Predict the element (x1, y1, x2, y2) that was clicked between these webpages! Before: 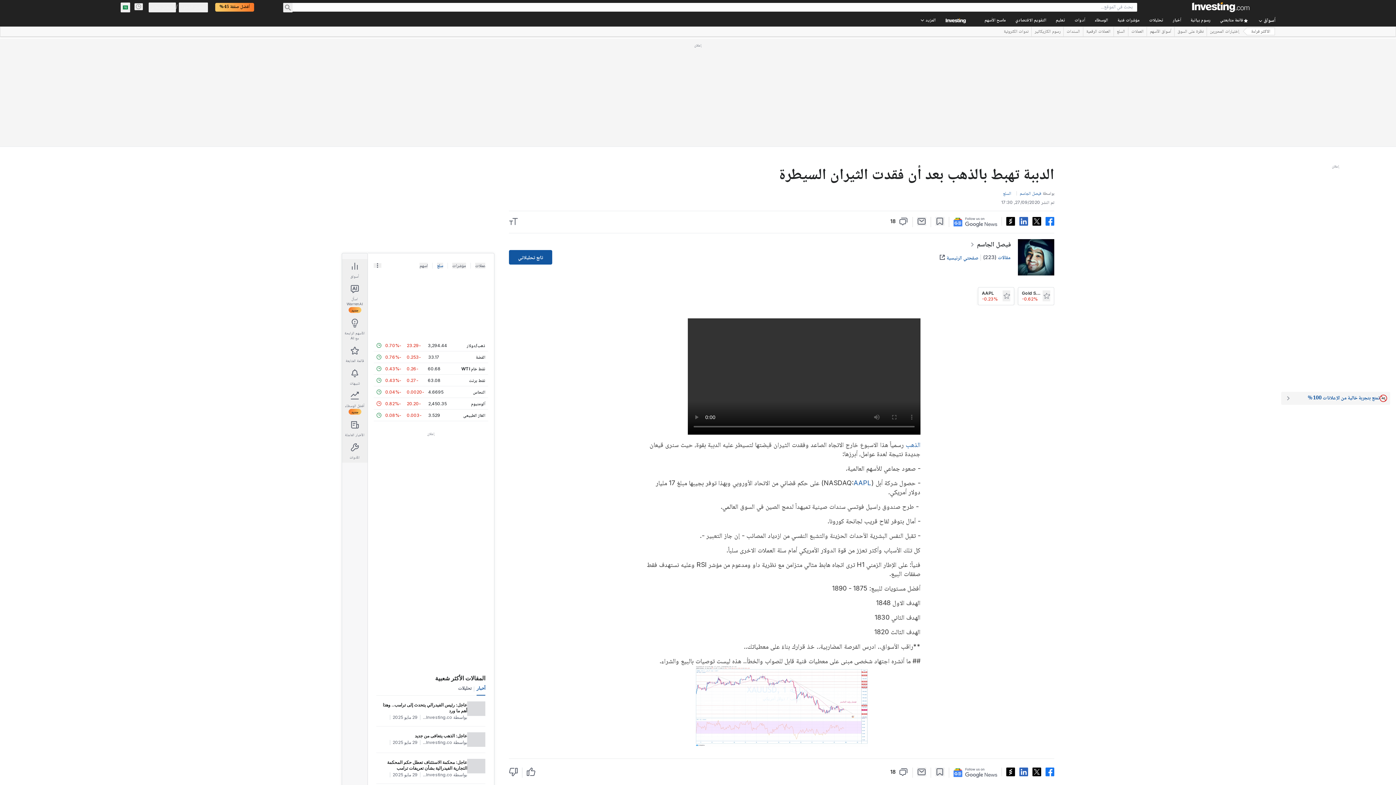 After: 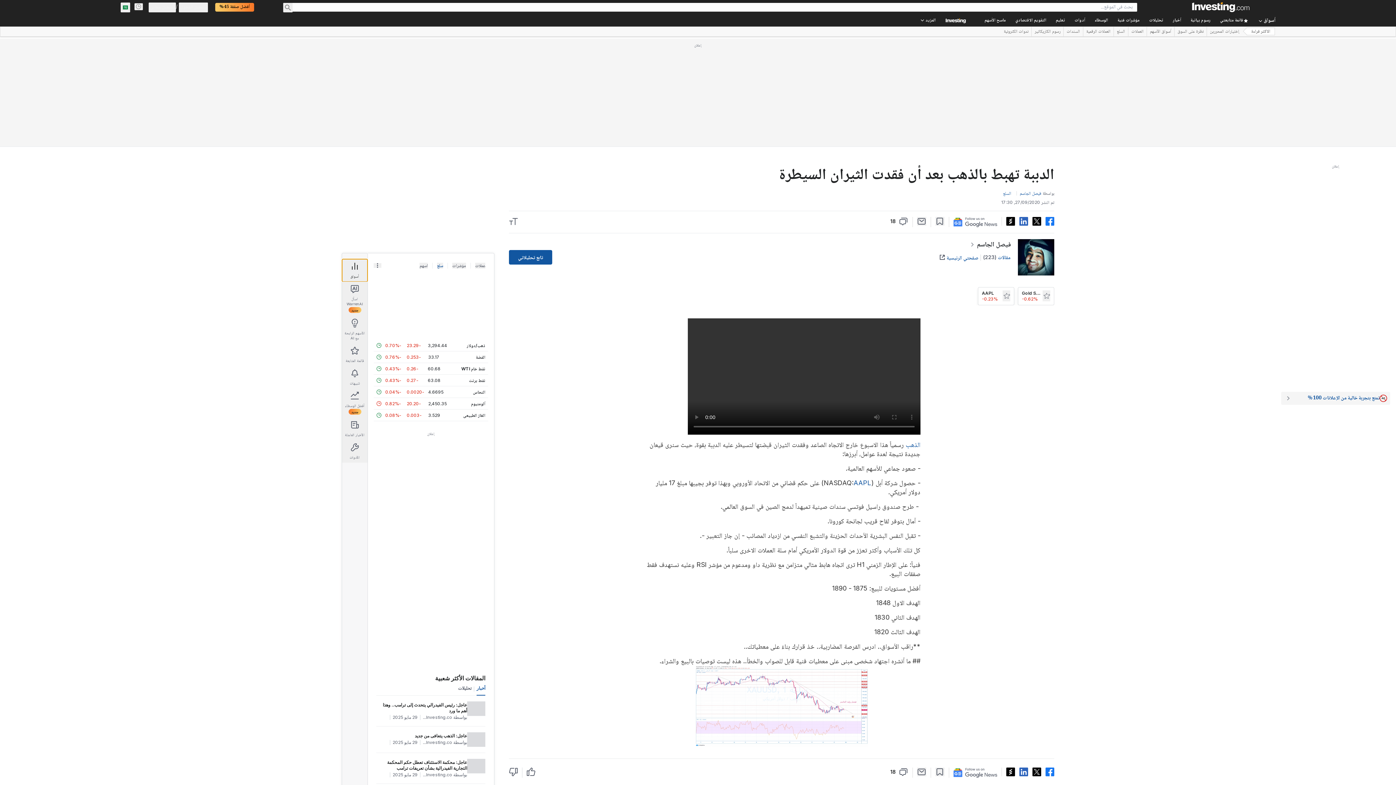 Action: bbox: (342, 259, 367, 281) label: أسواق